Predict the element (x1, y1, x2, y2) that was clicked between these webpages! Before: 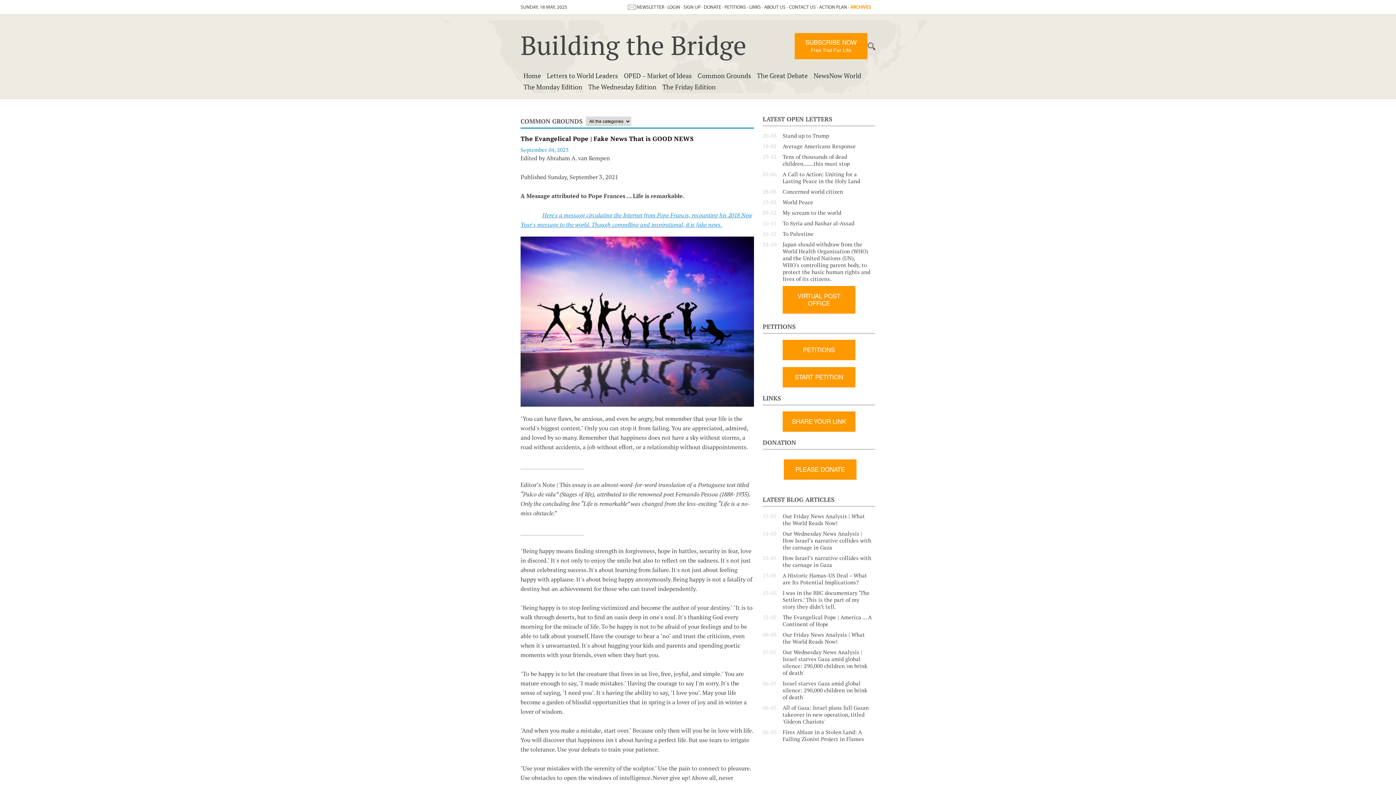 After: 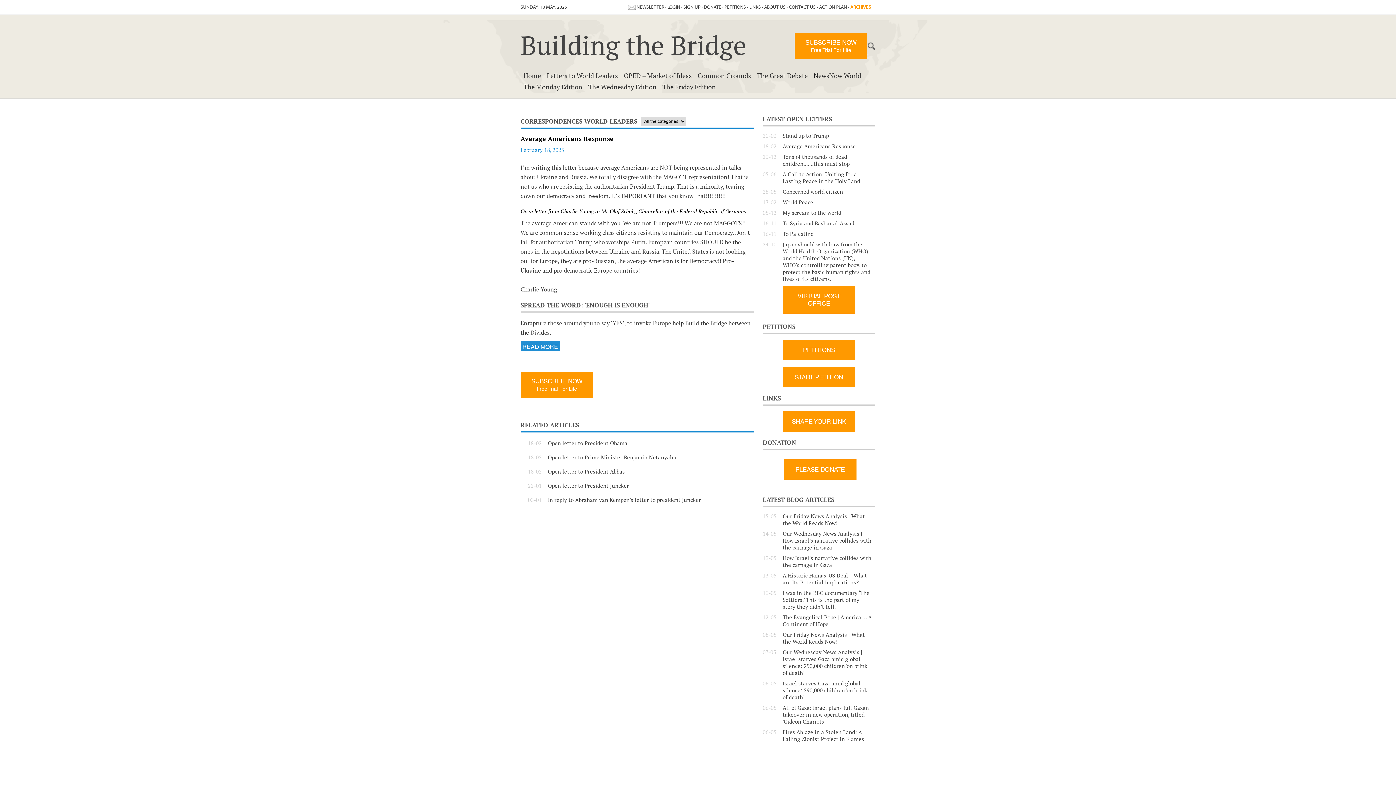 Action: bbox: (782, 142, 872, 149) label: Average Americans Response